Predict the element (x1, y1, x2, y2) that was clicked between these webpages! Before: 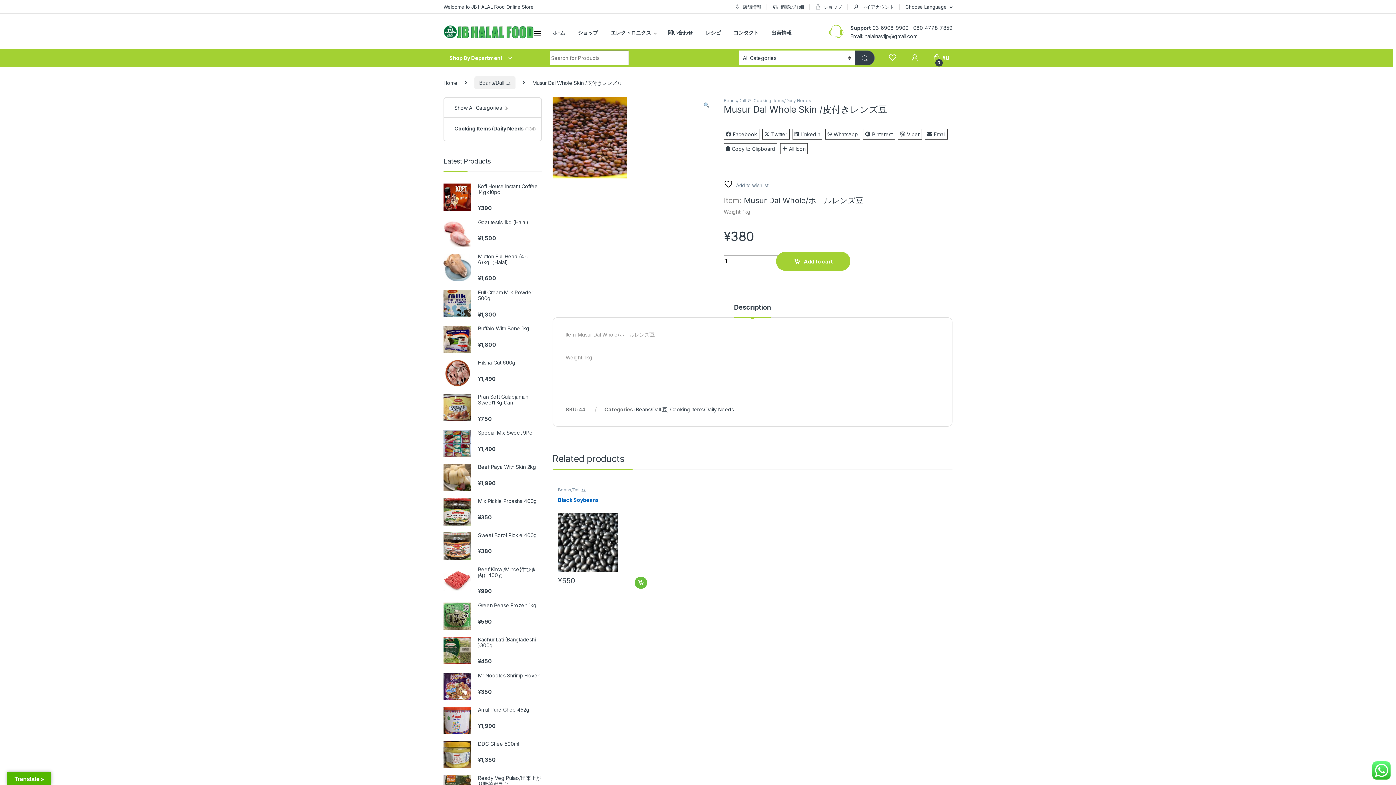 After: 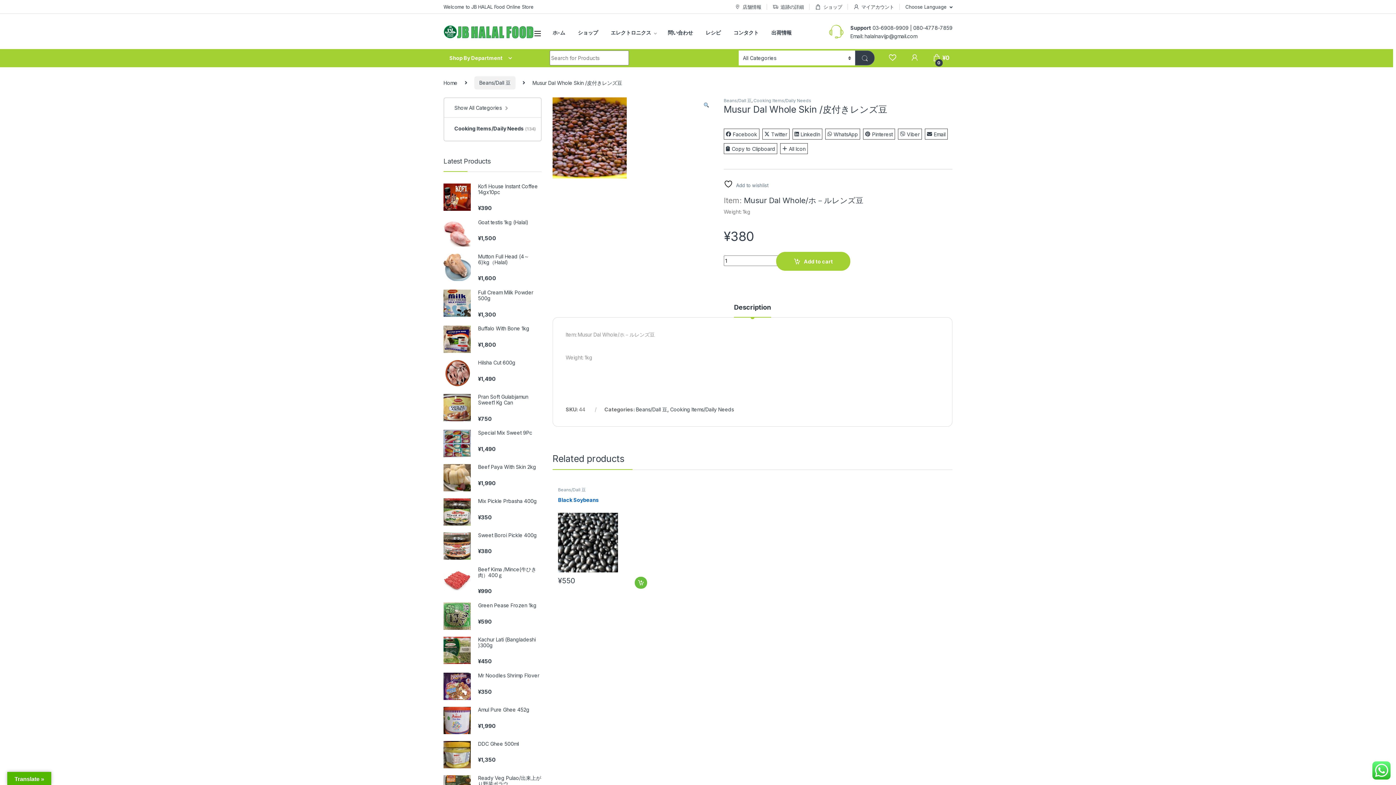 Action: label: Description bbox: (734, 304, 771, 317)